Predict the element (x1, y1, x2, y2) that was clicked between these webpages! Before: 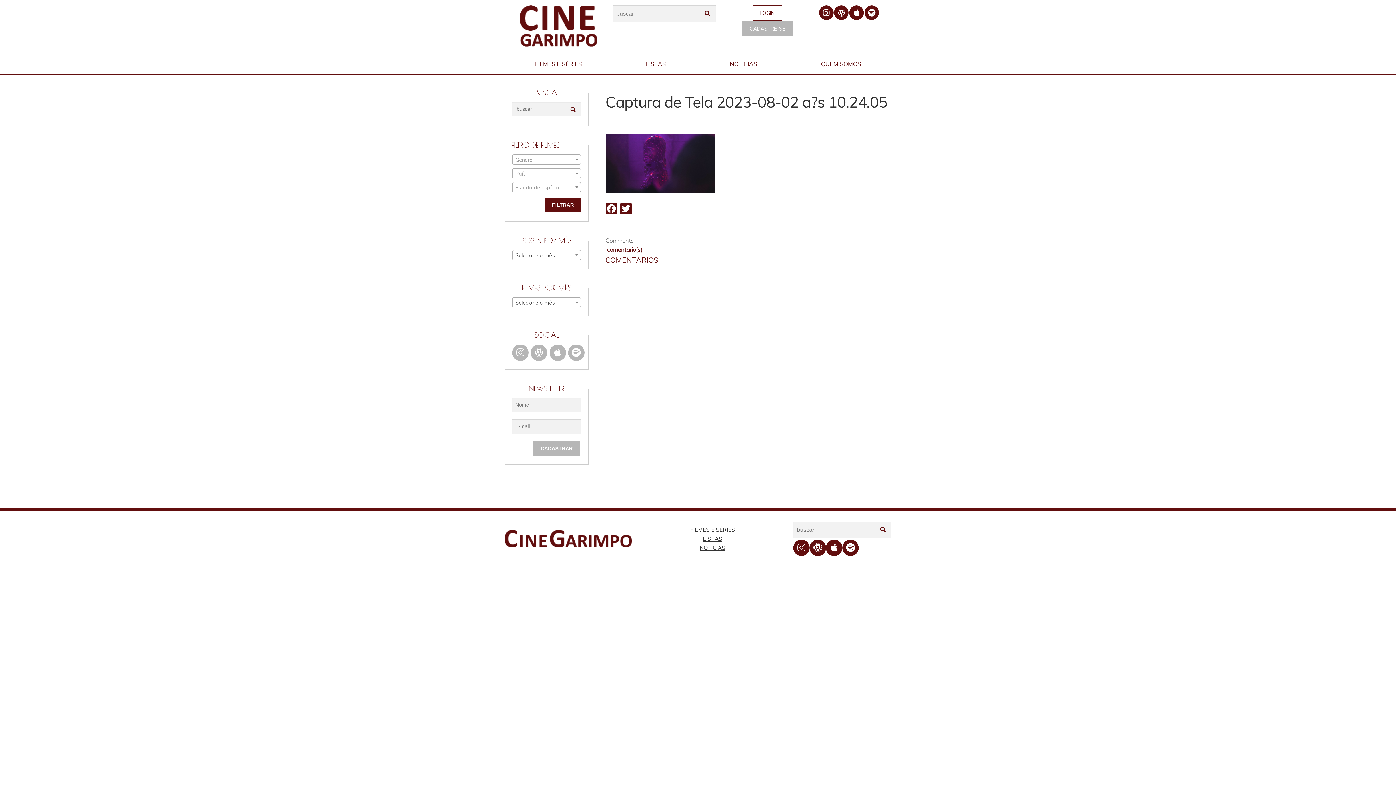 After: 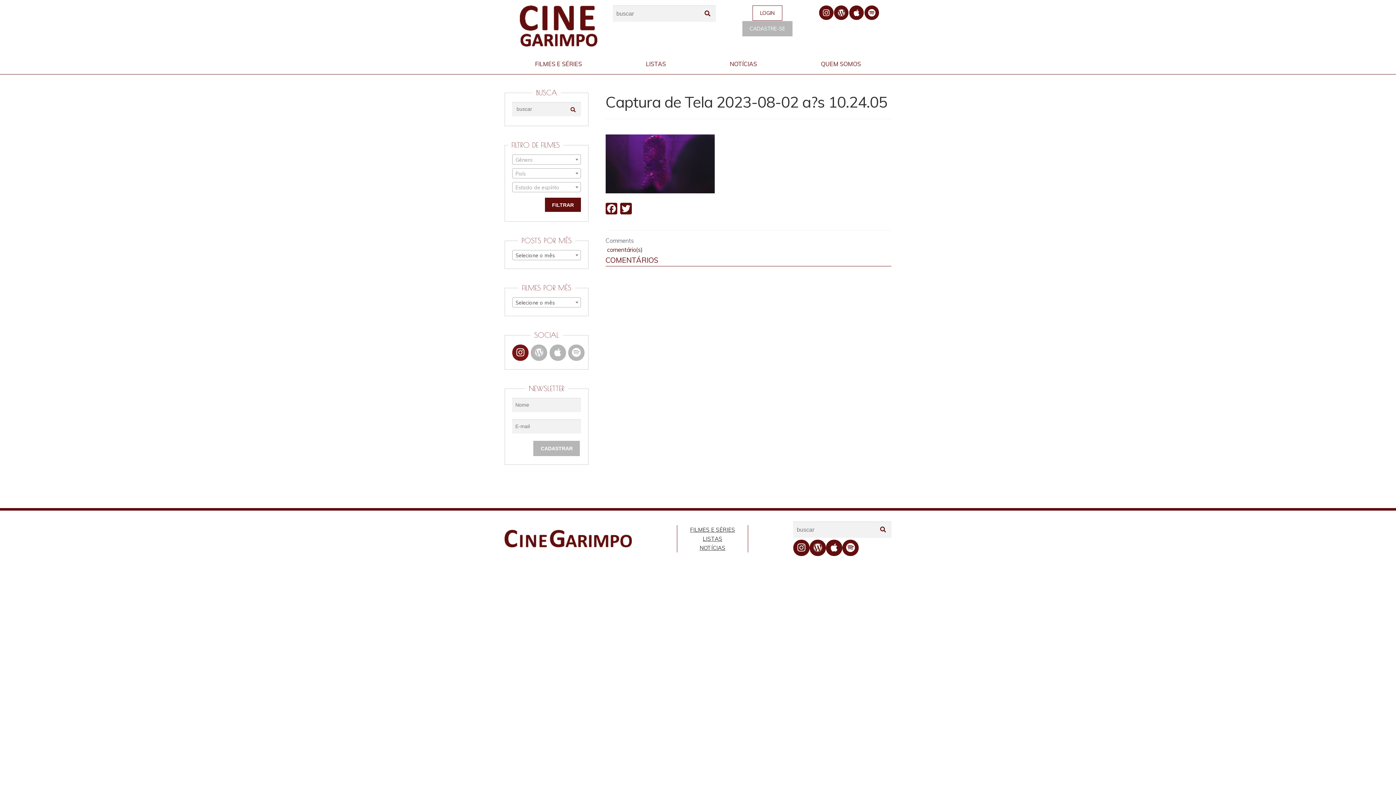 Action: bbox: (512, 344, 528, 361)